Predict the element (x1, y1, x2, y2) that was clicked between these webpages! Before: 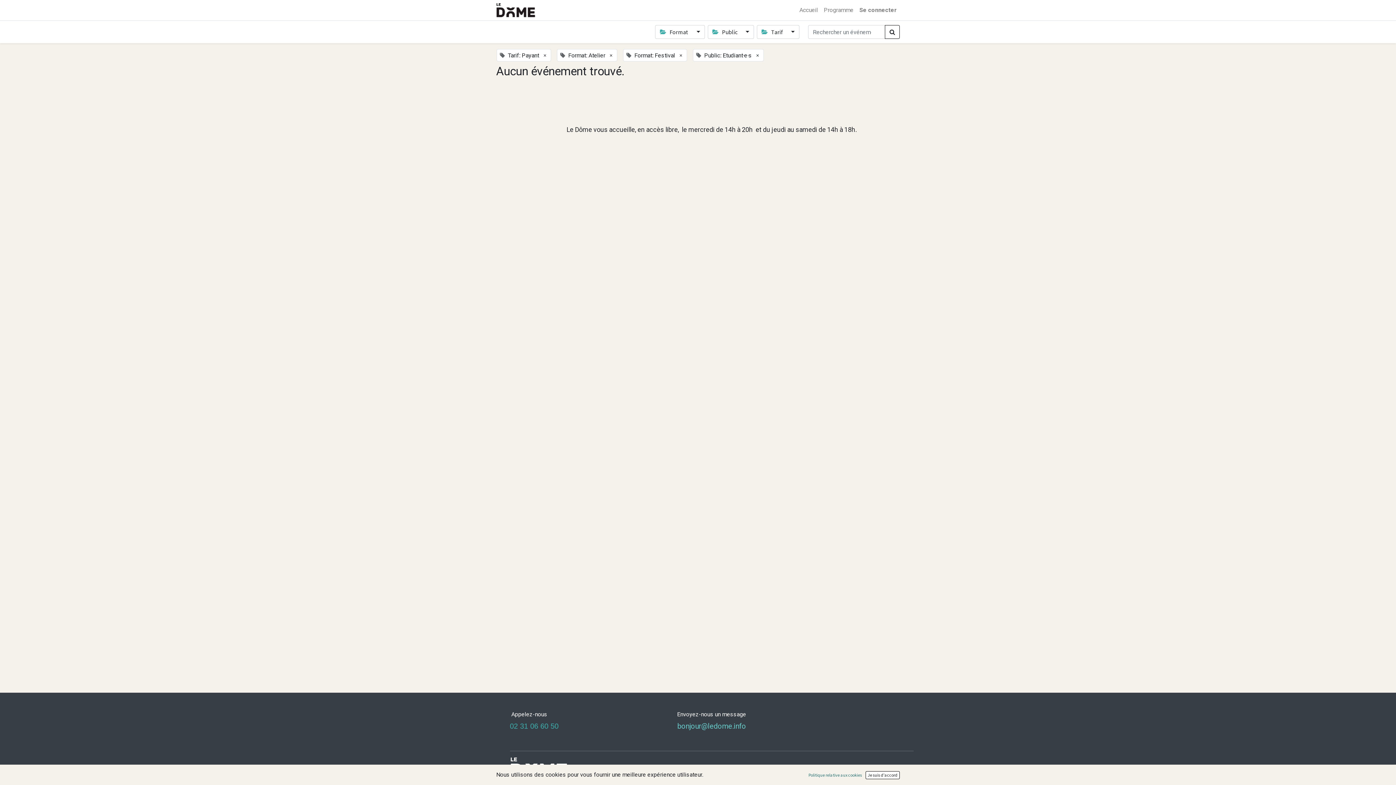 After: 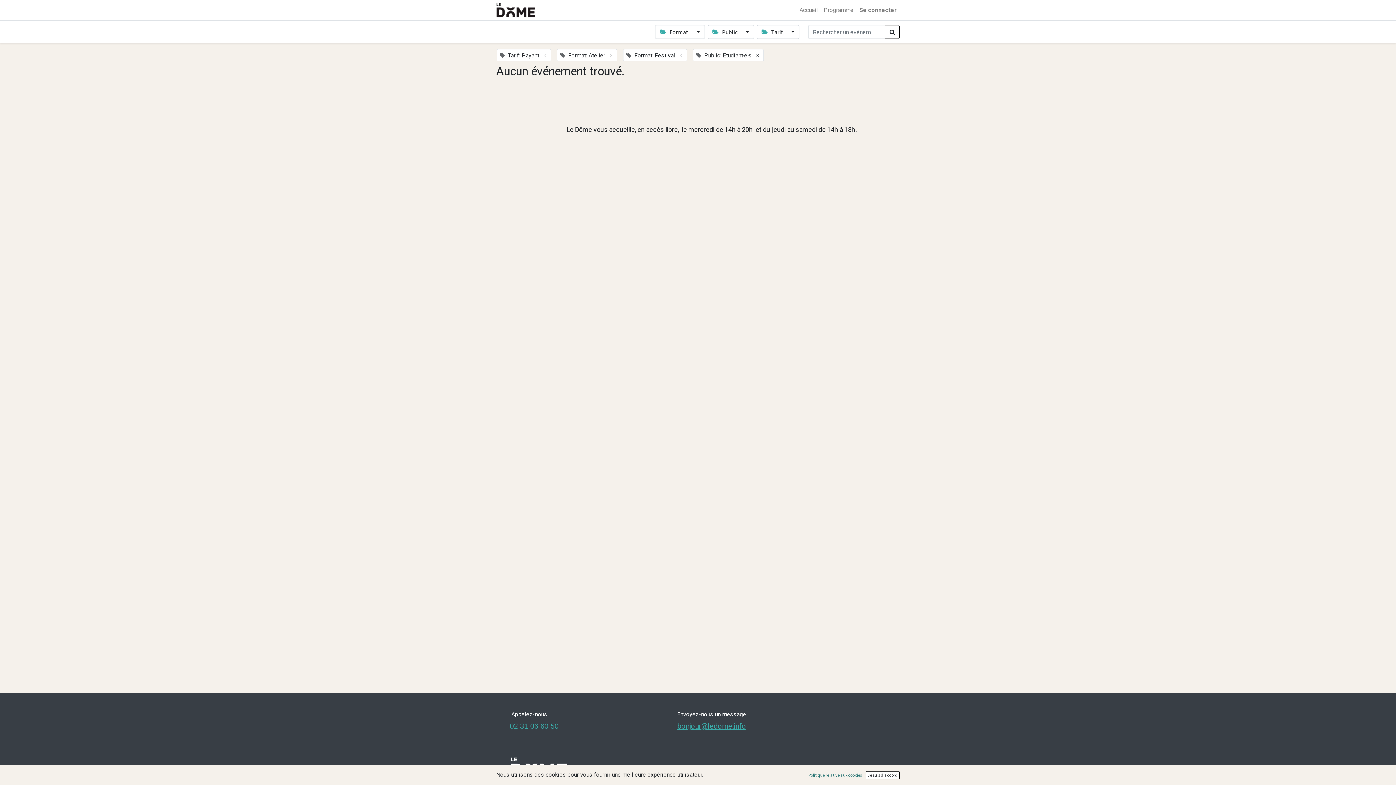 Action: label: bonjour@ledome.info bbox: (677, 722, 746, 730)